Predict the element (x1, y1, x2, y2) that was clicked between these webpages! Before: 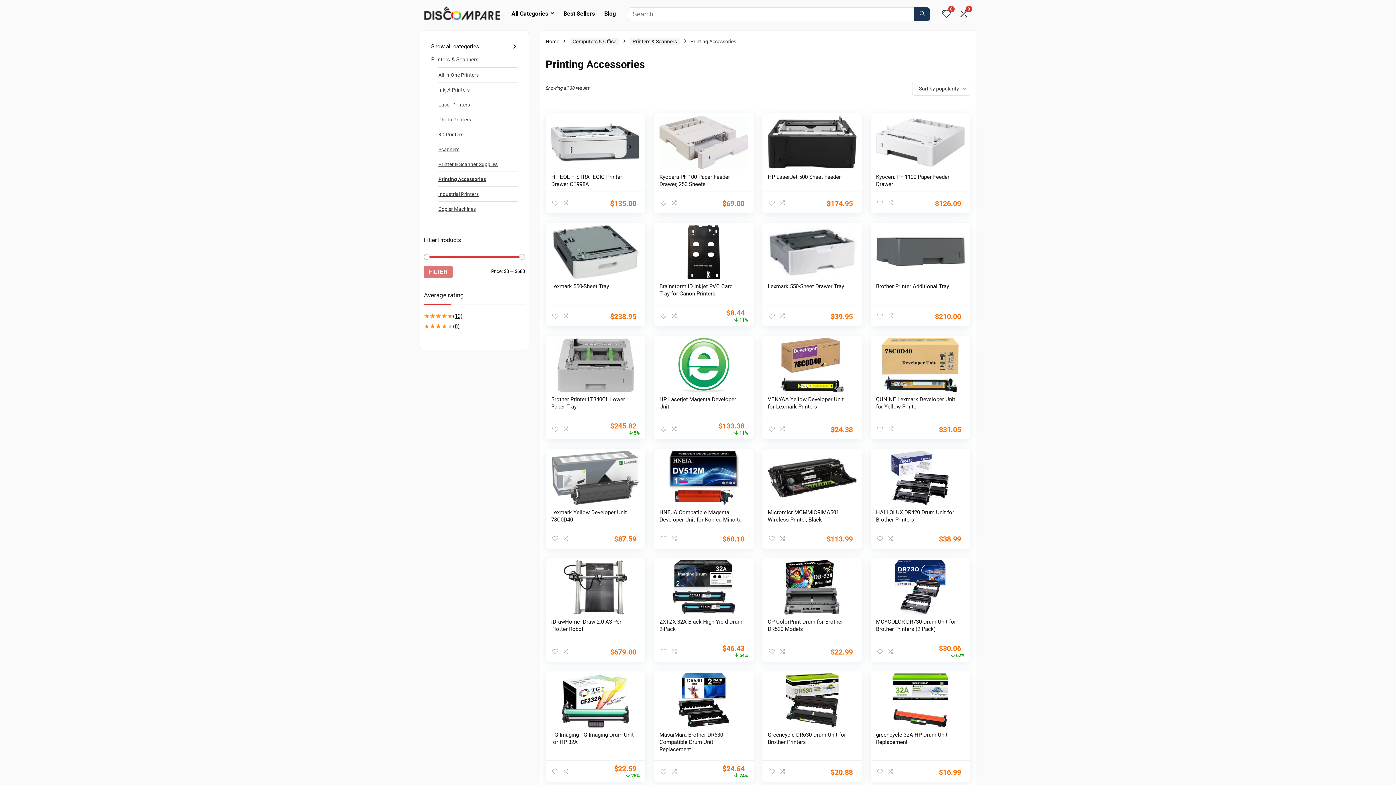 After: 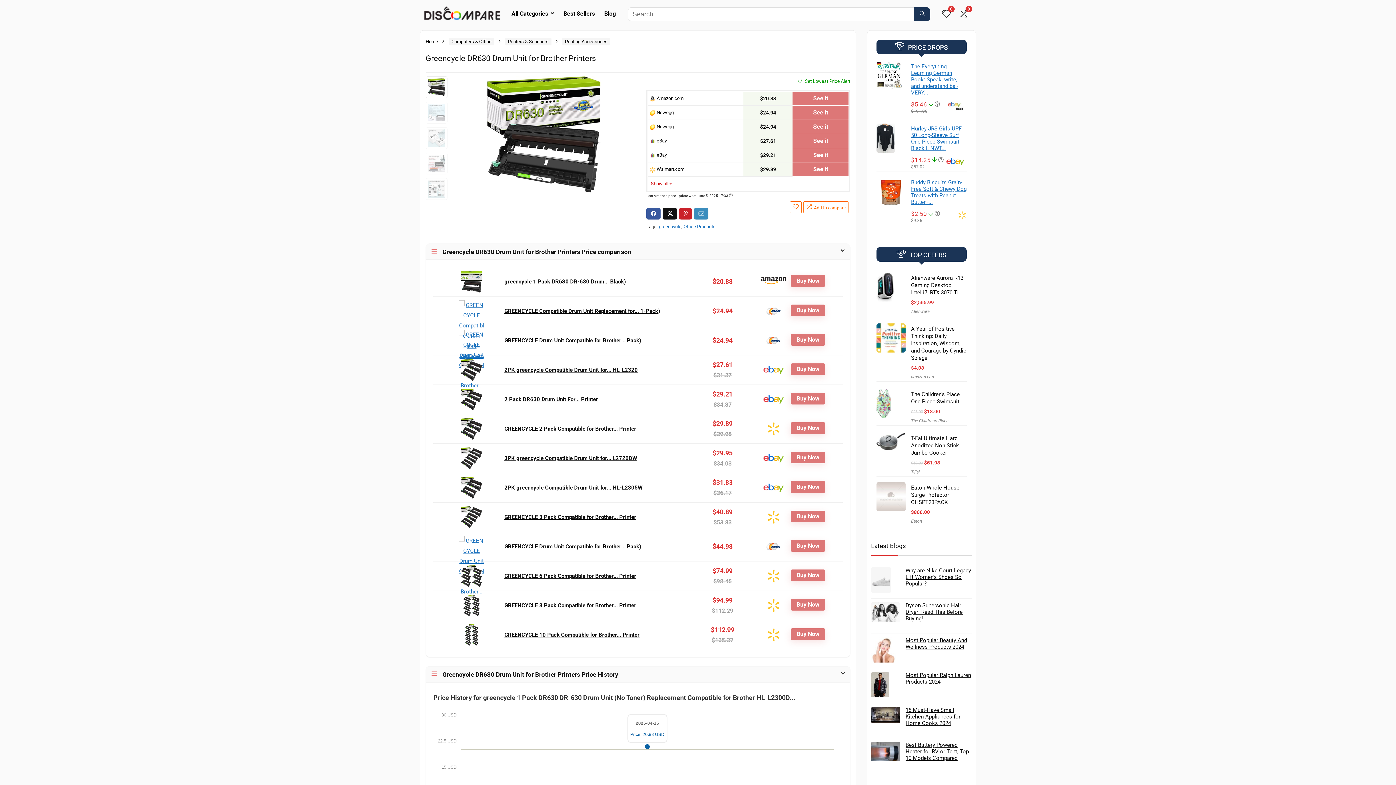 Action: bbox: (767, 673, 856, 728)